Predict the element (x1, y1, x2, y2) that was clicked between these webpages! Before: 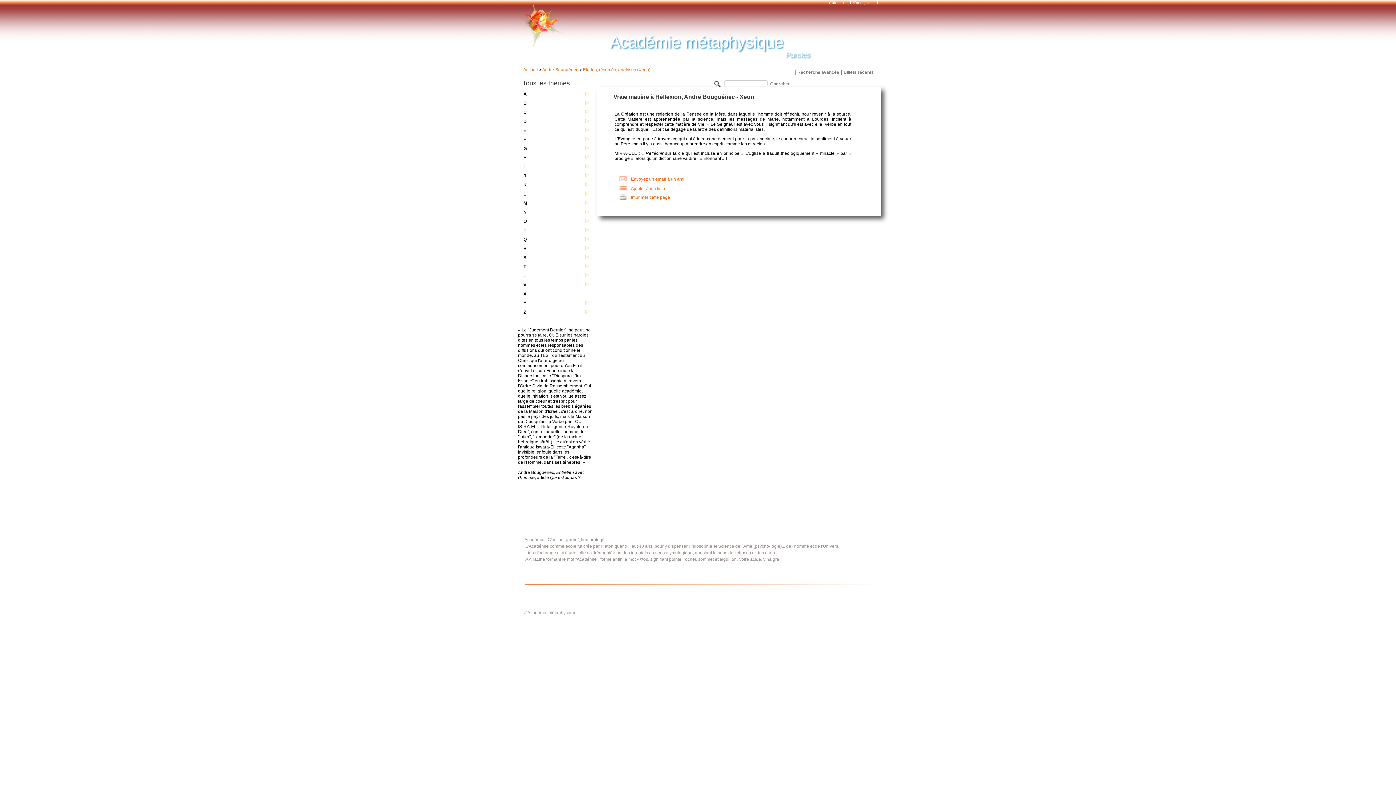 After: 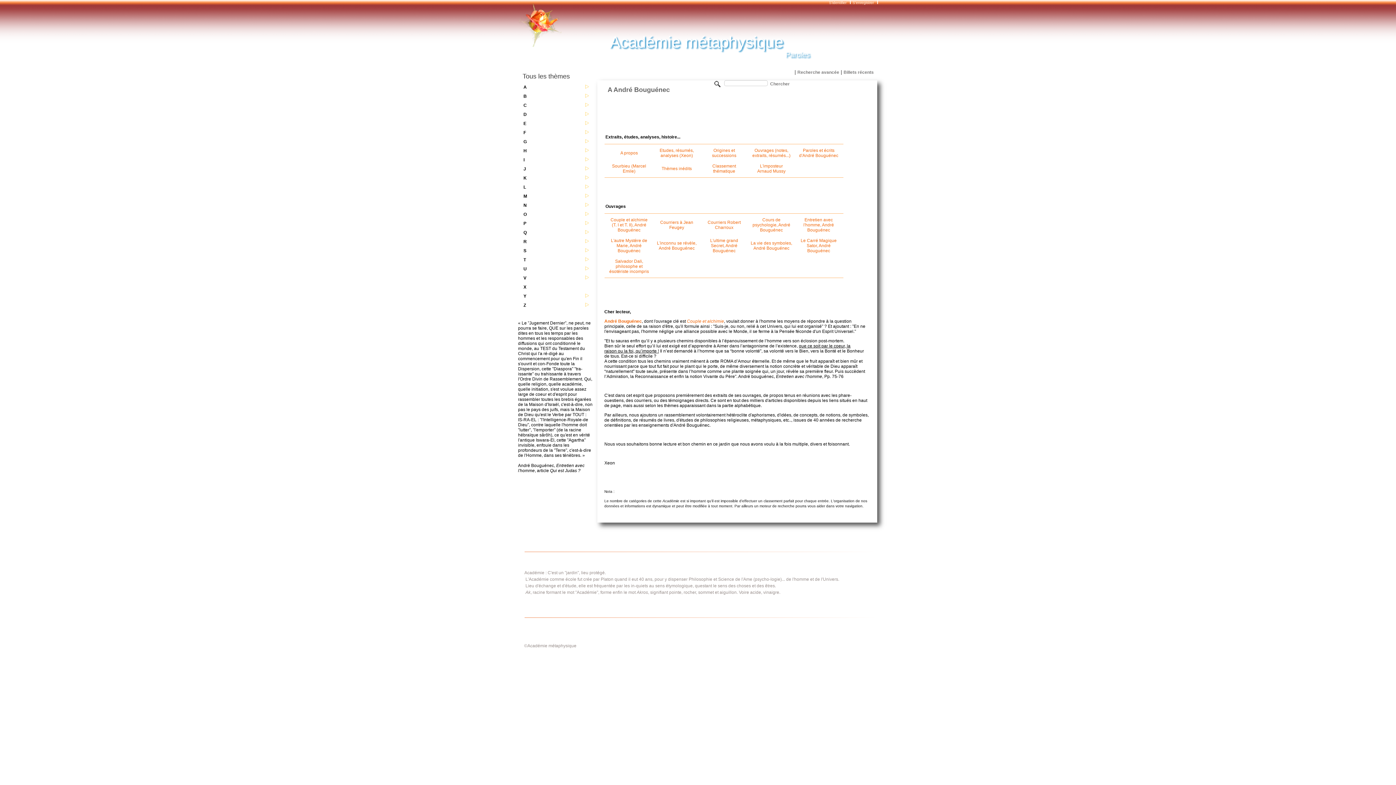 Action: bbox: (520, 135, 590, 145) label: F